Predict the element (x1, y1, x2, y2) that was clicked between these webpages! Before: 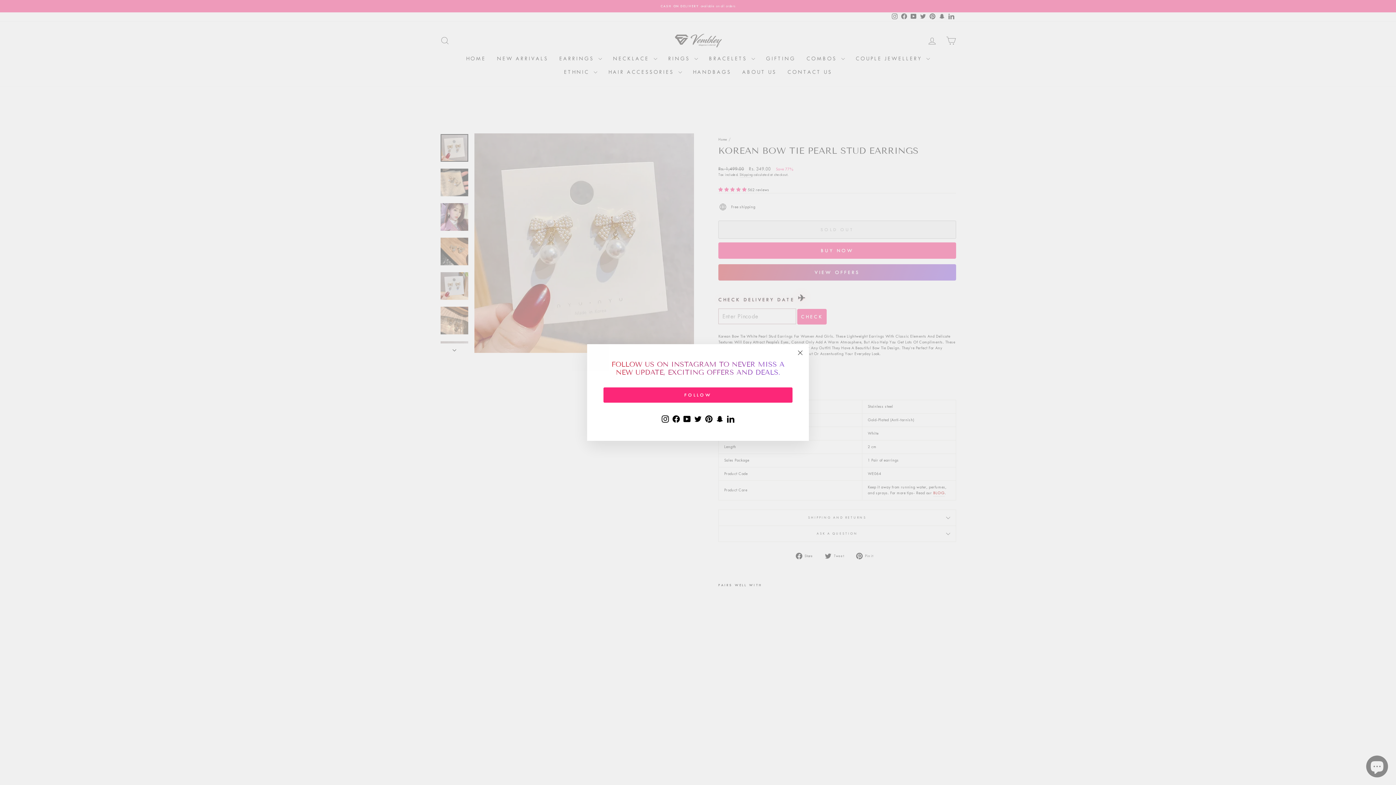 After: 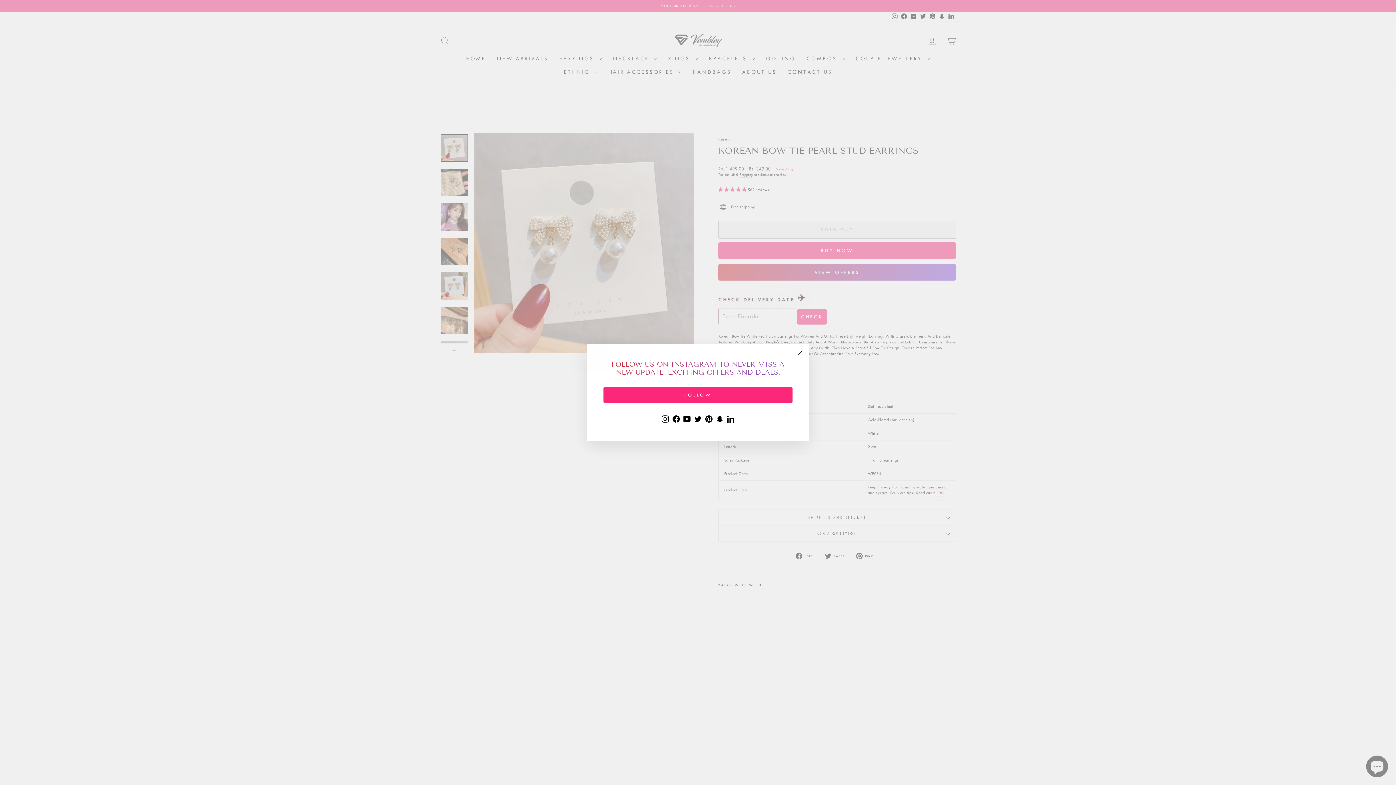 Action: label: LinkedIn bbox: (725, 413, 736, 424)